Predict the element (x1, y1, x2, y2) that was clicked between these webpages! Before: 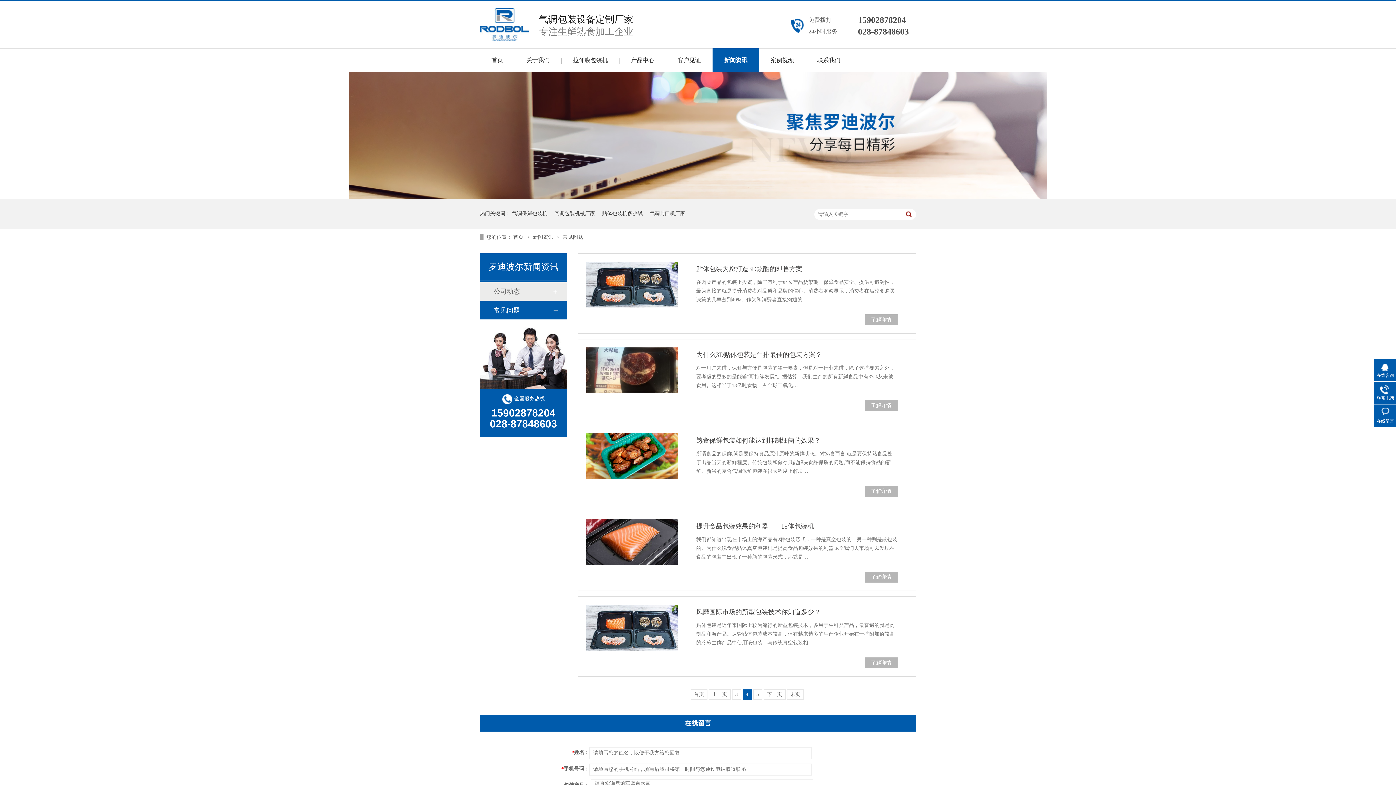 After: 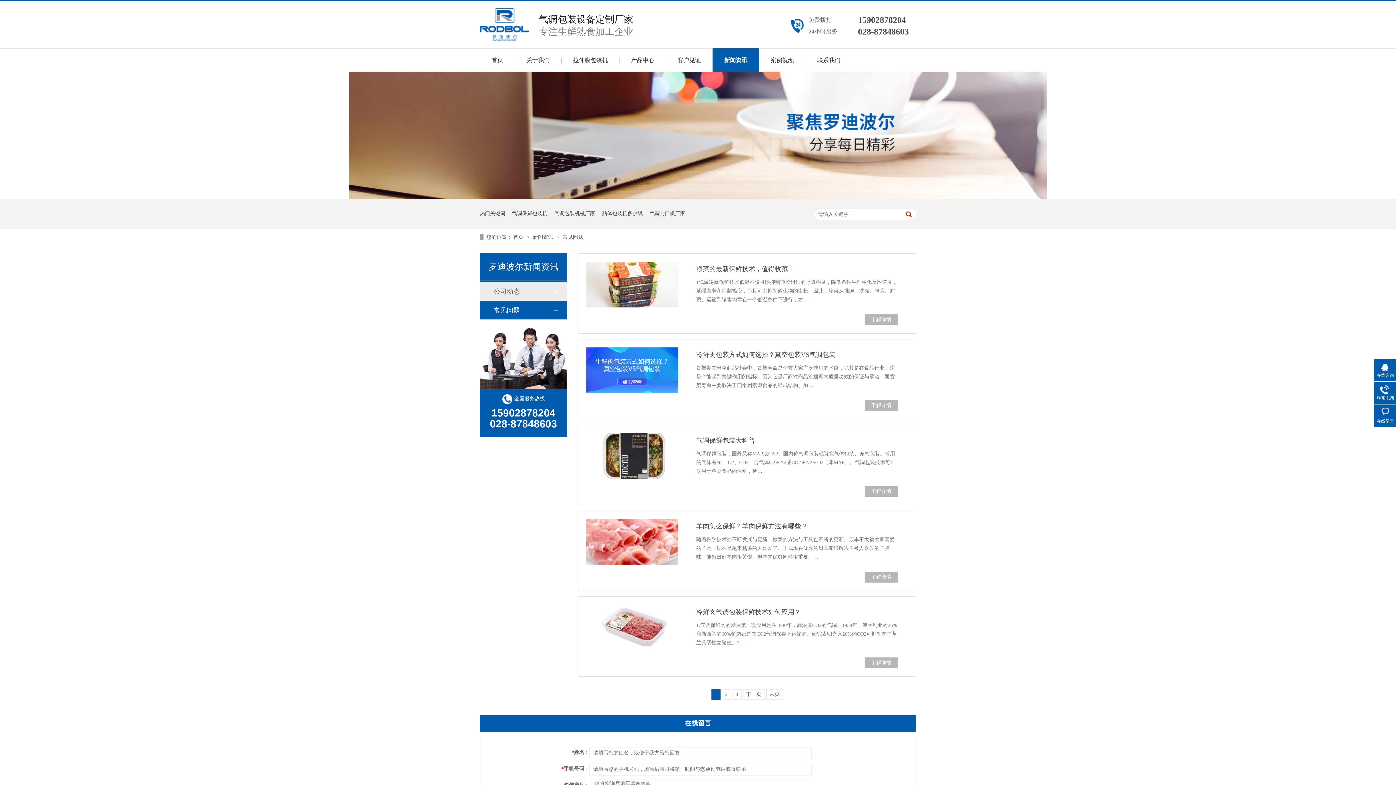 Action: label: 常见问题 bbox: (562, 234, 583, 240)